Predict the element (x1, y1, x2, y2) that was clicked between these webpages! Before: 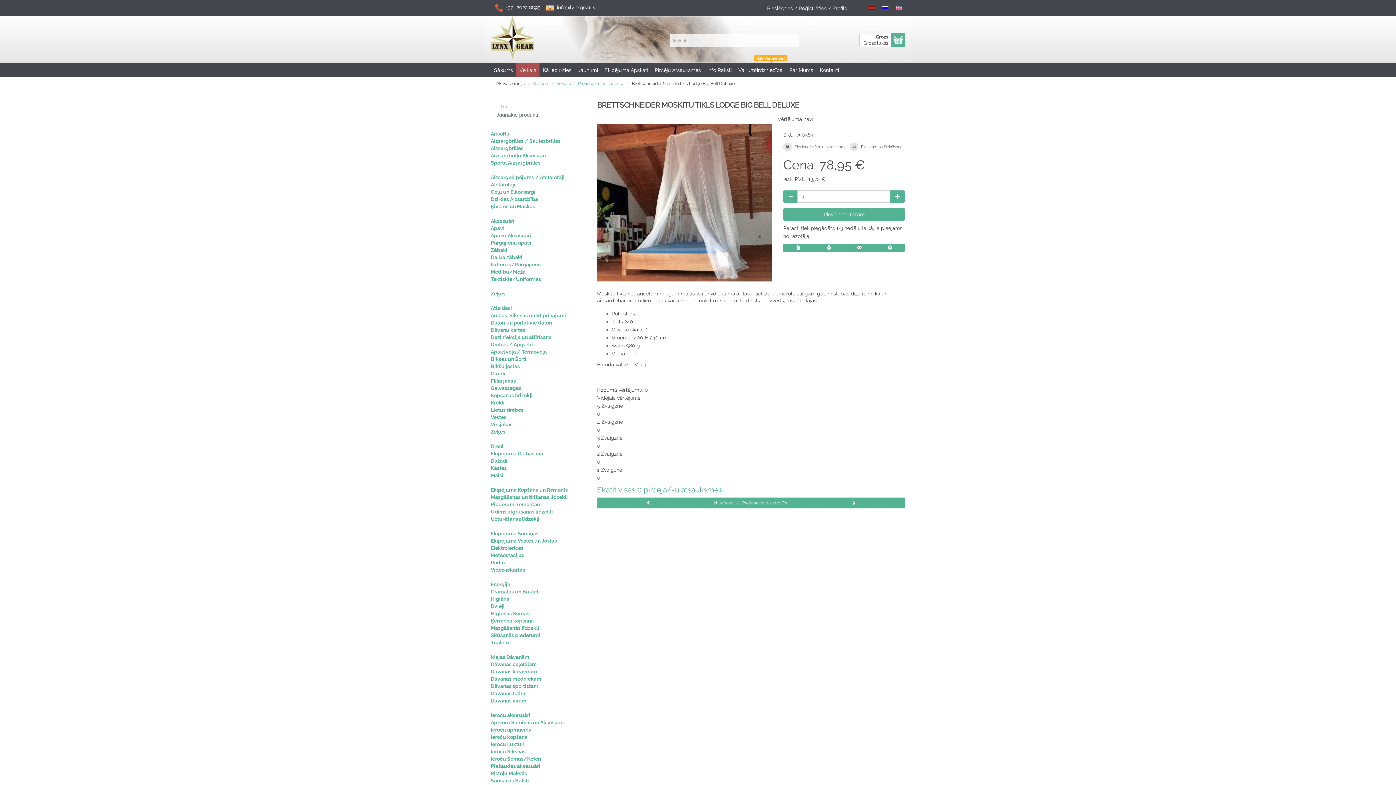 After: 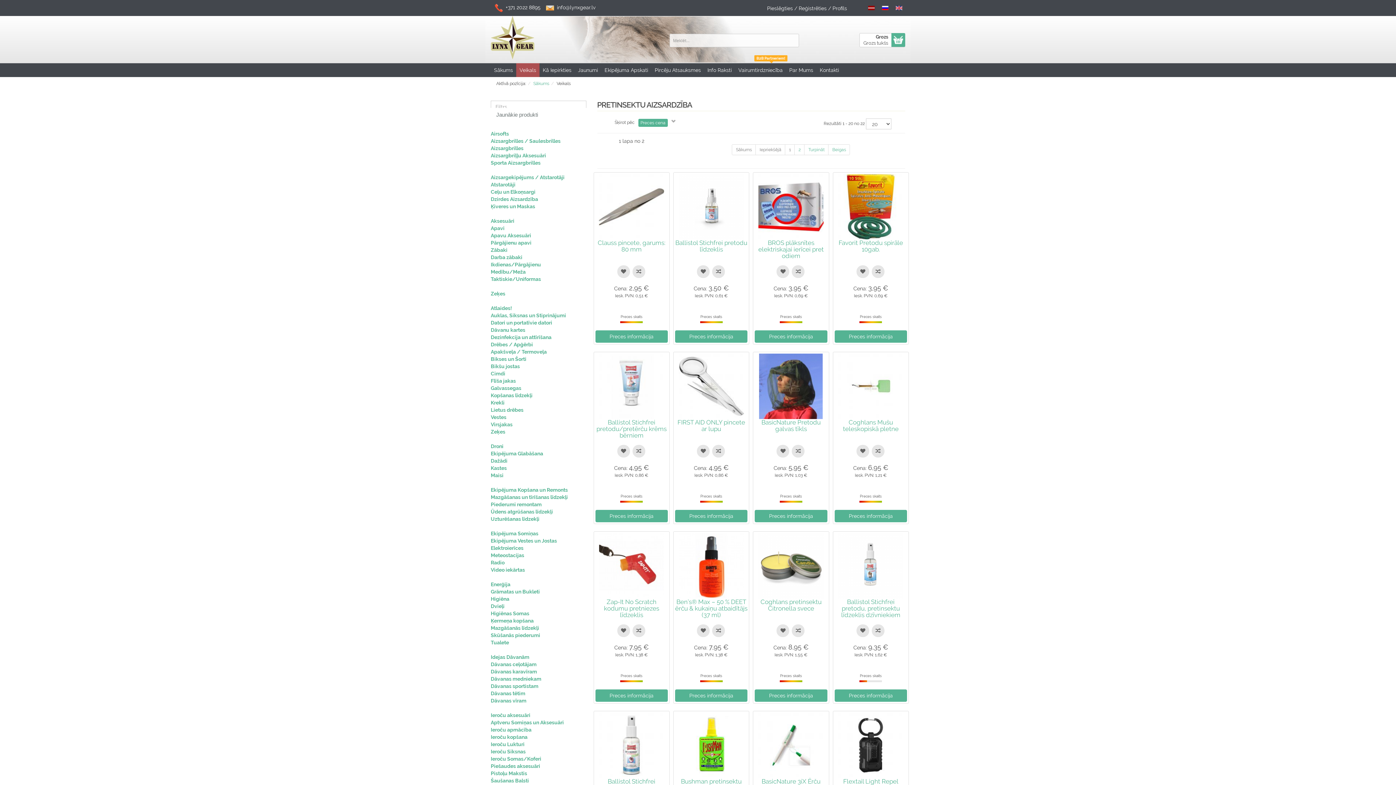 Action: label: Pretinsektu aizsardzība bbox: (578, 80, 624, 86)